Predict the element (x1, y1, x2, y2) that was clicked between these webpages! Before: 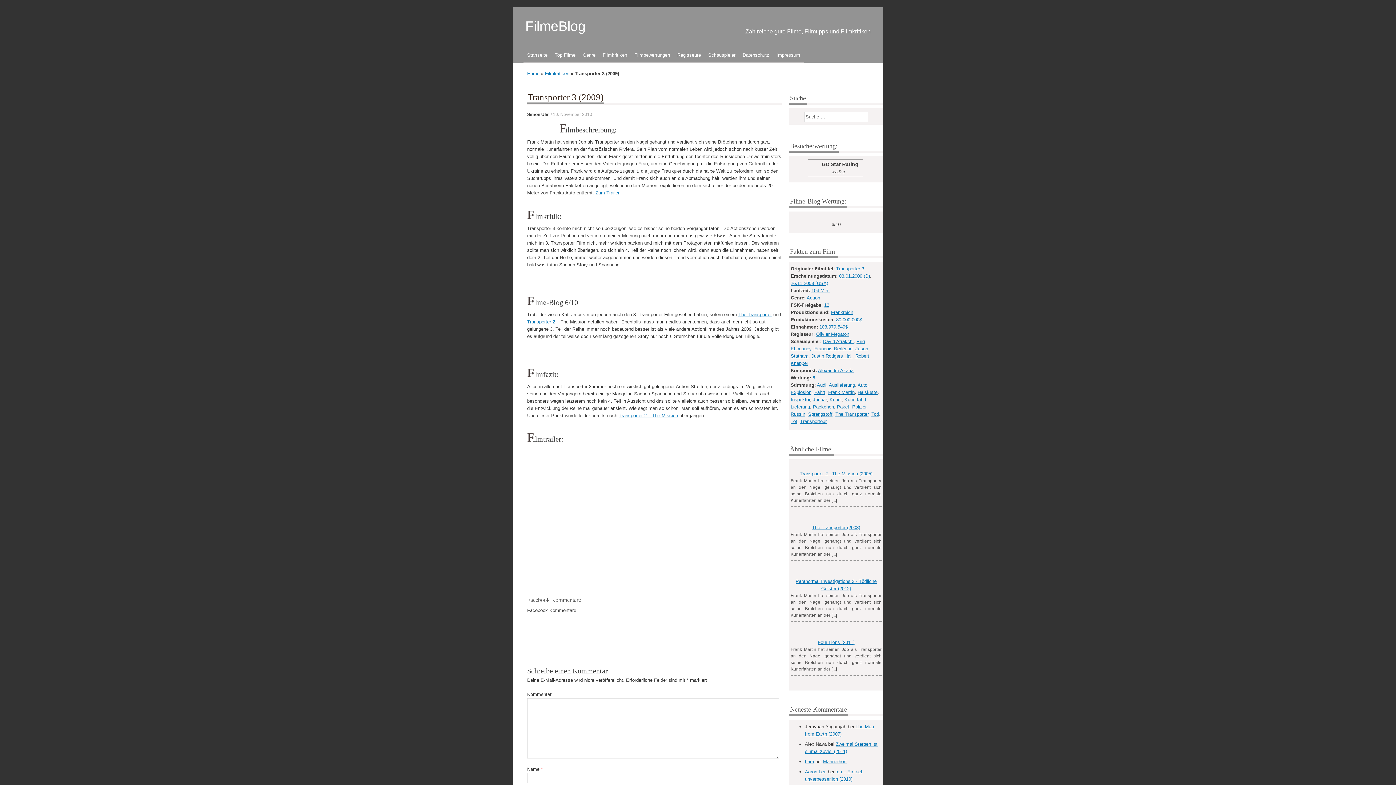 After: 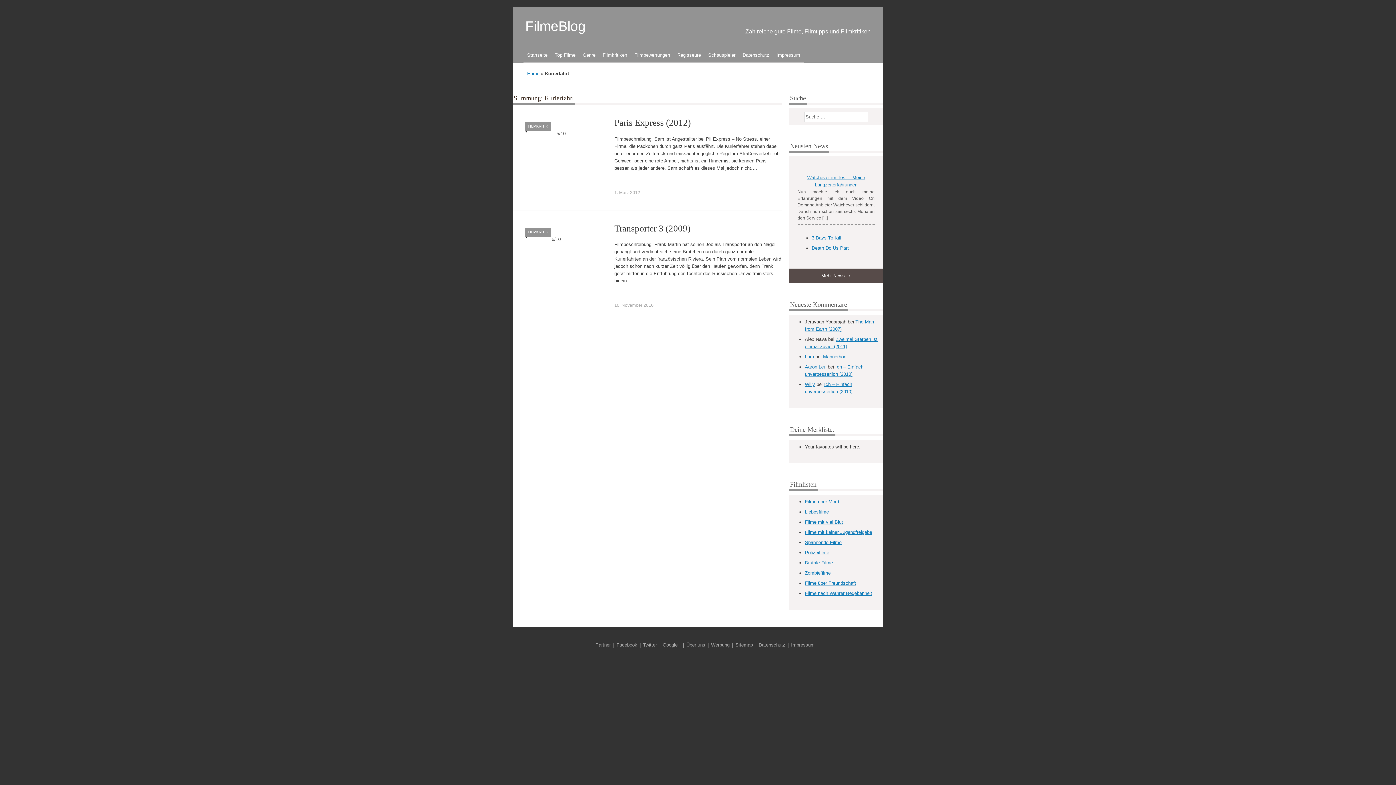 Action: label: Kurierfahrt bbox: (844, 397, 866, 402)